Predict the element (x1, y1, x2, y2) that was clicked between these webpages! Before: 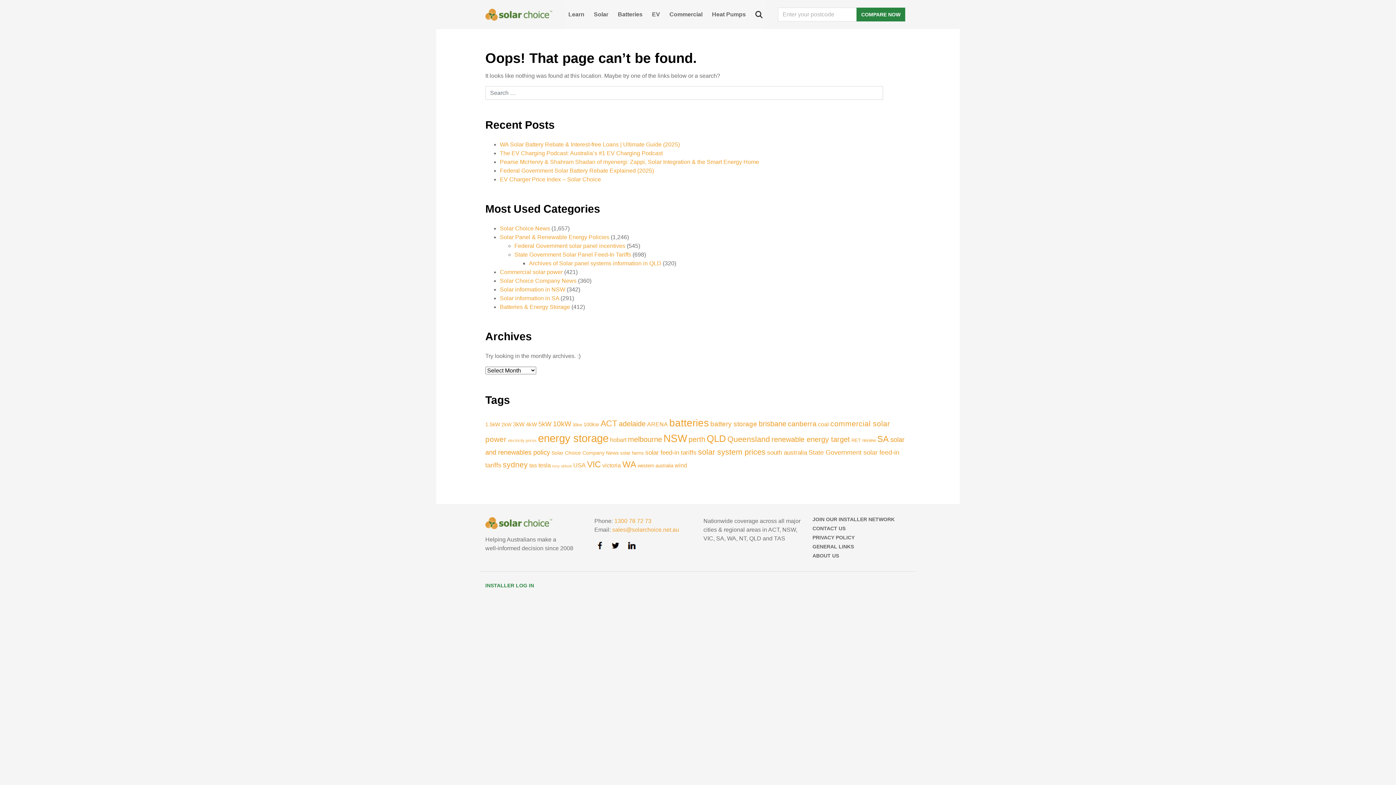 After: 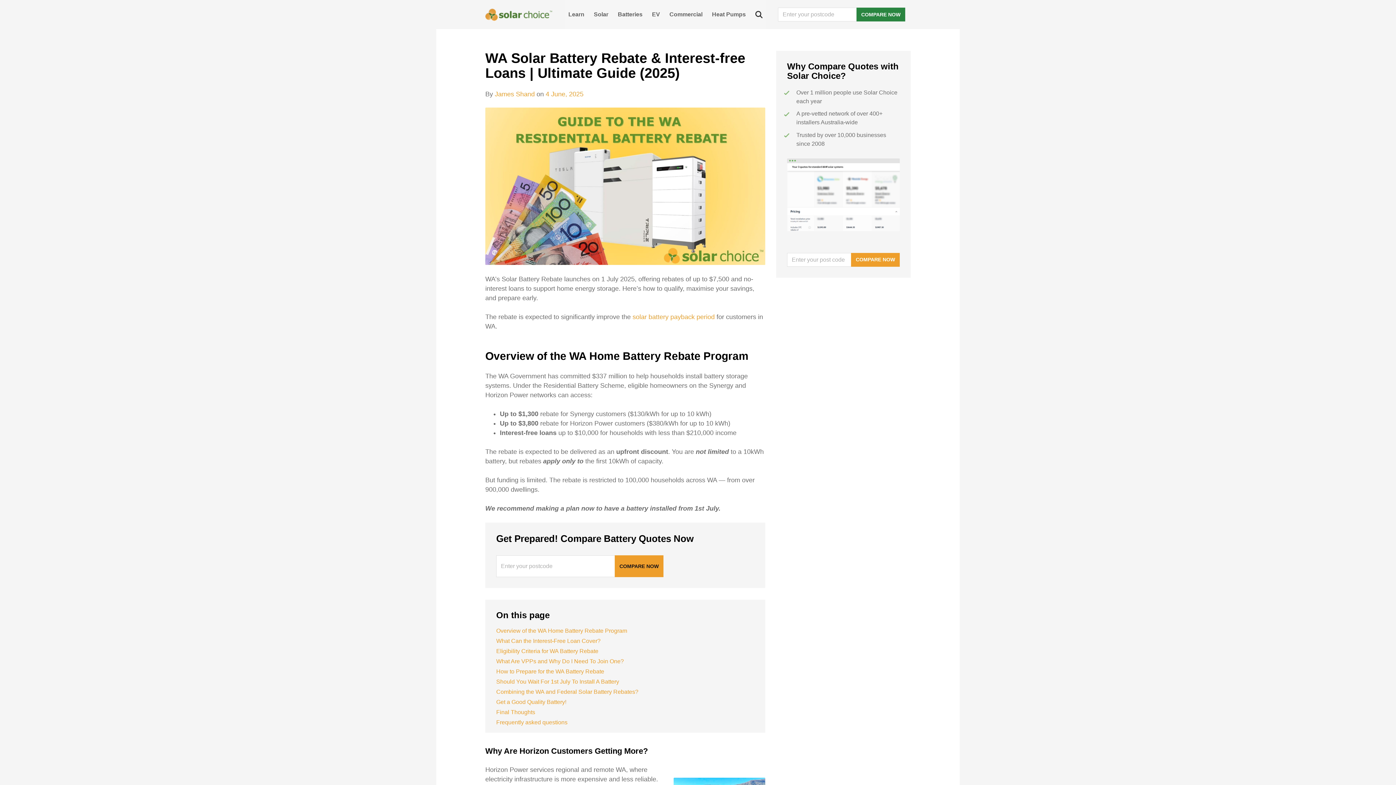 Action: bbox: (500, 141, 680, 147) label: WA Solar Battery Rebate & Interest-free Loans | Ultimate Guide (2025)